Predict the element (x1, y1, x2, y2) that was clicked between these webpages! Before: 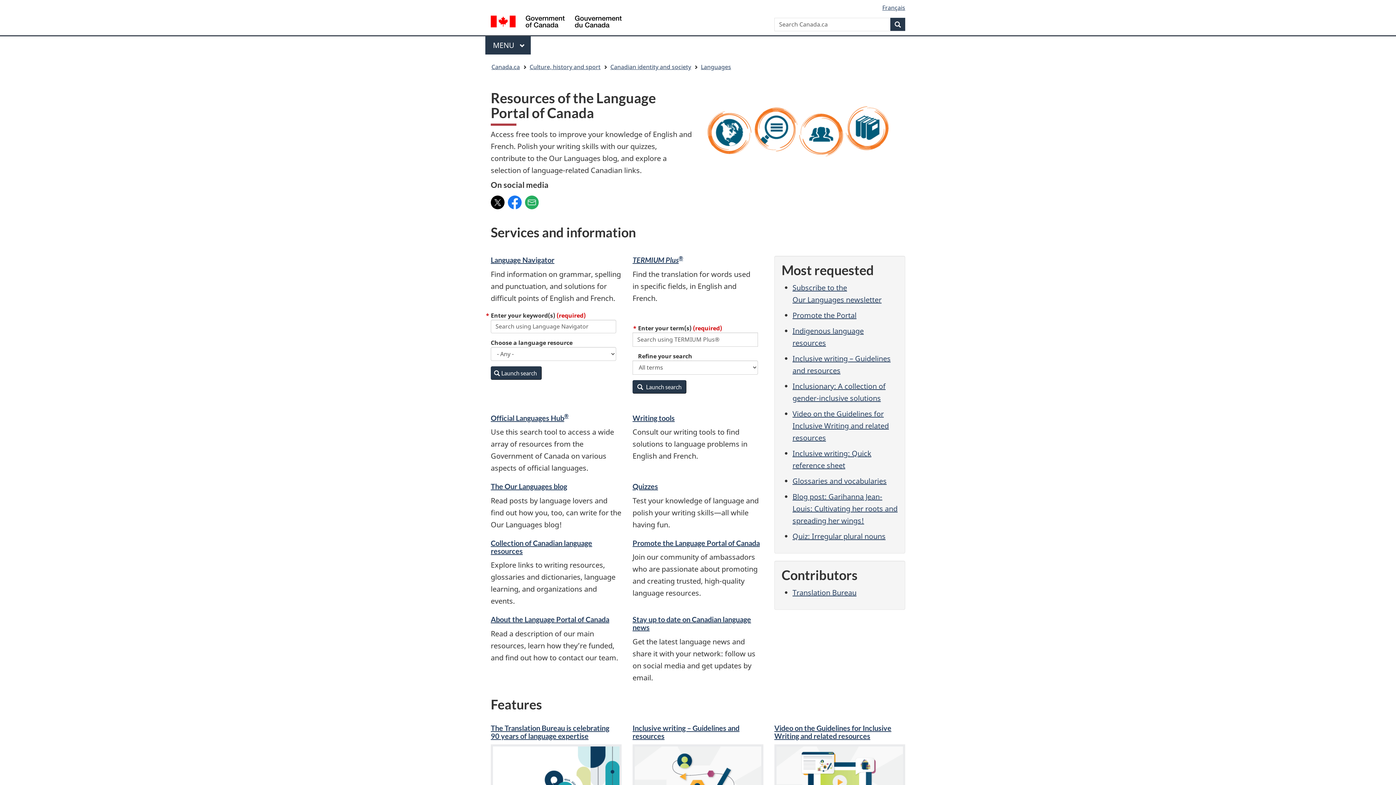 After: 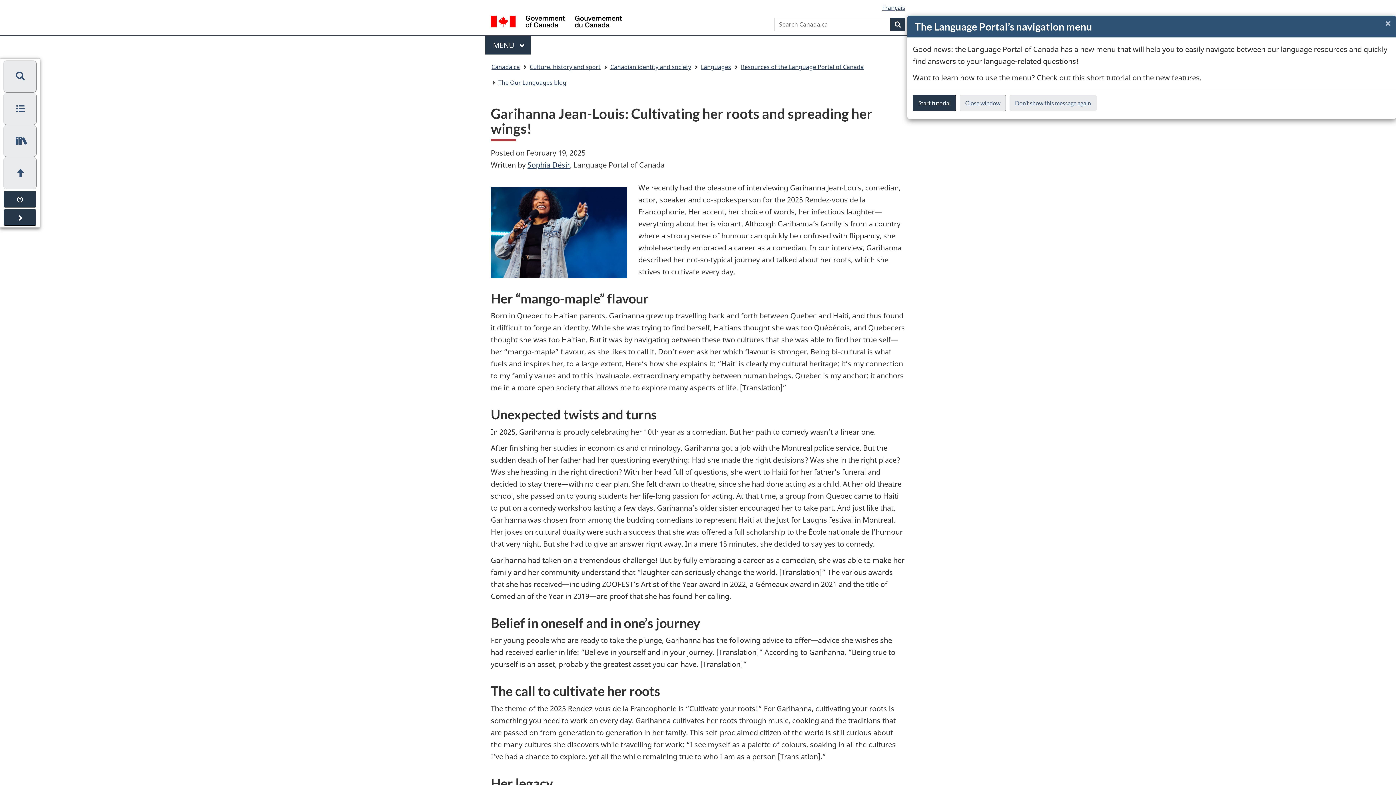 Action: bbox: (792, 491, 897, 525) label: Blog post: Garihanna Jean-Louis: Cultivating her roots and spreading her wings!